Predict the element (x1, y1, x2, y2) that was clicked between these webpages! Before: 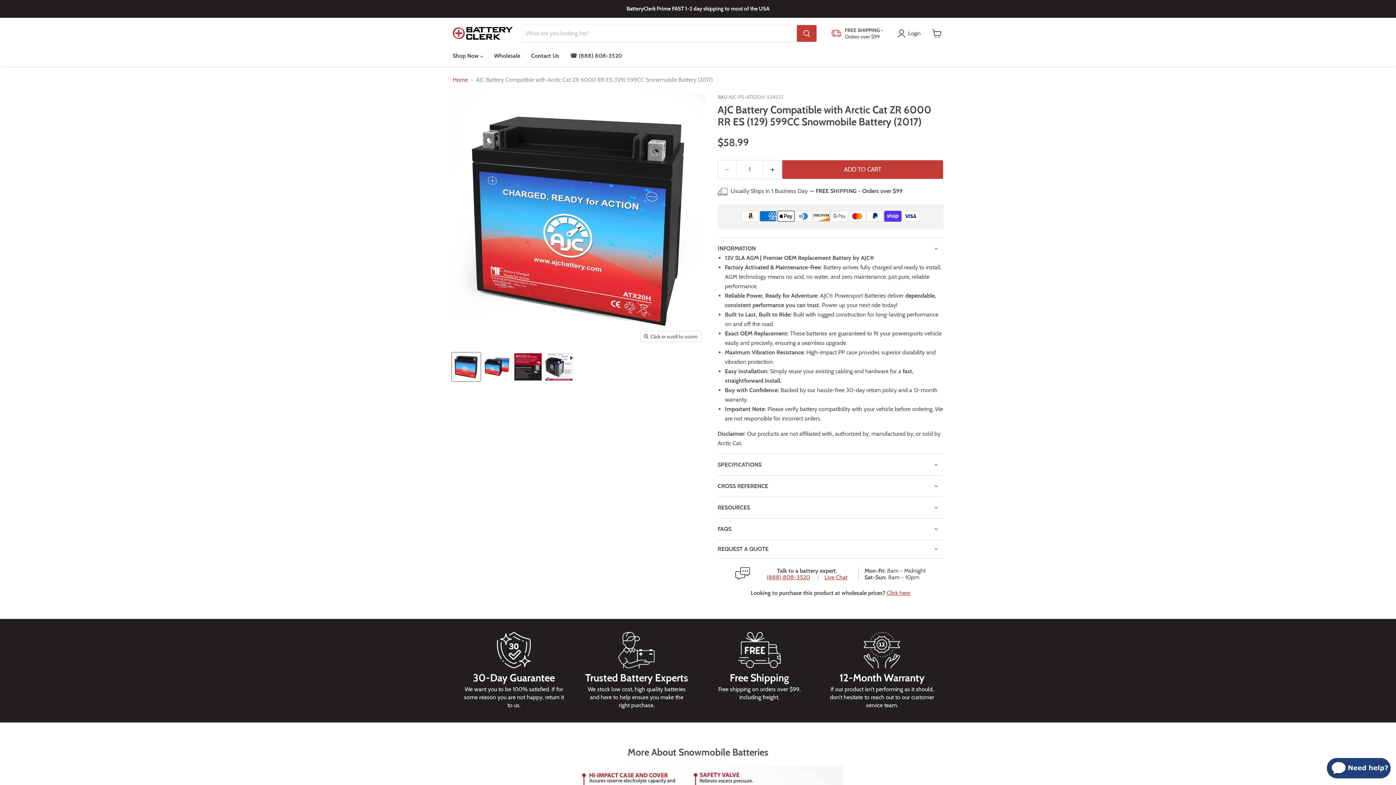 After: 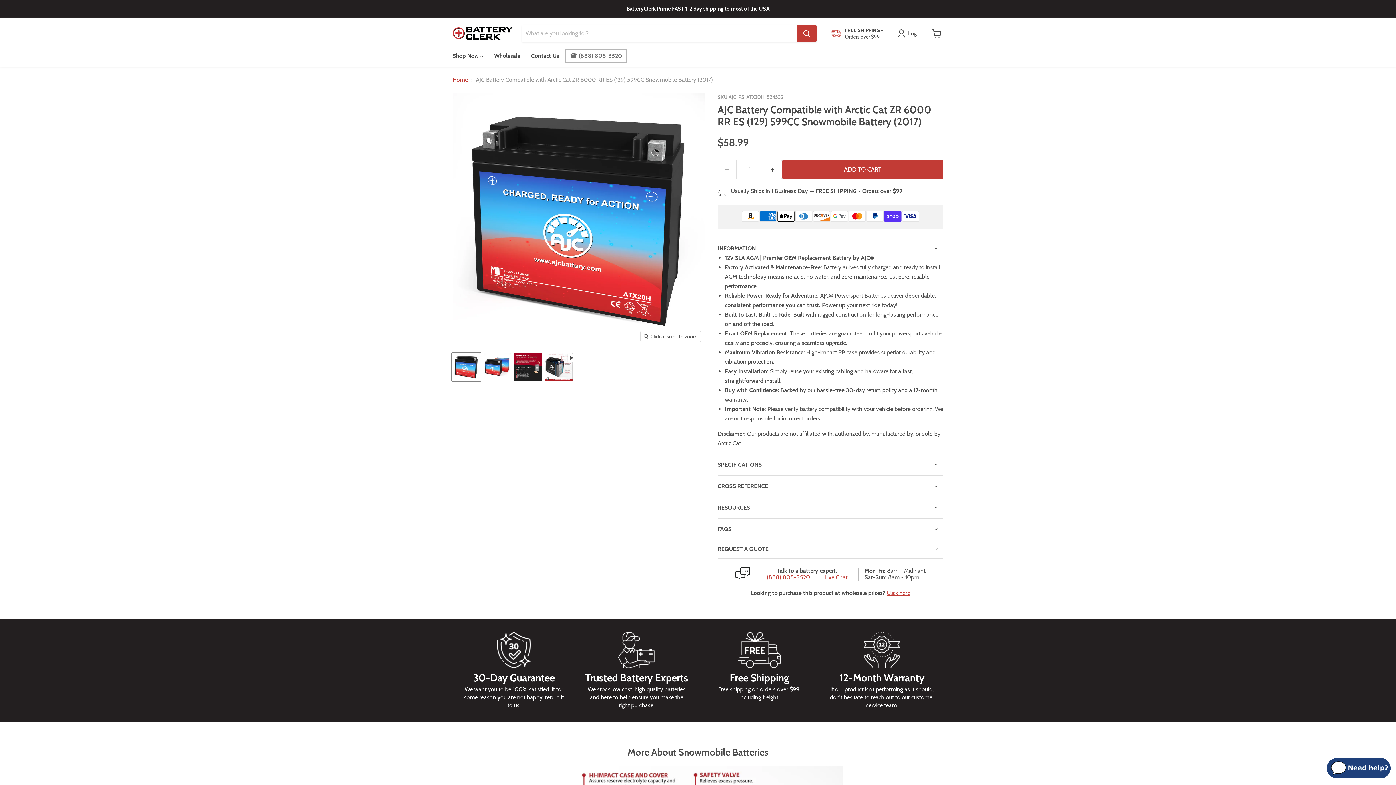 Action: label: ☎ (888) 808-3520 bbox: (564, 48, 627, 63)